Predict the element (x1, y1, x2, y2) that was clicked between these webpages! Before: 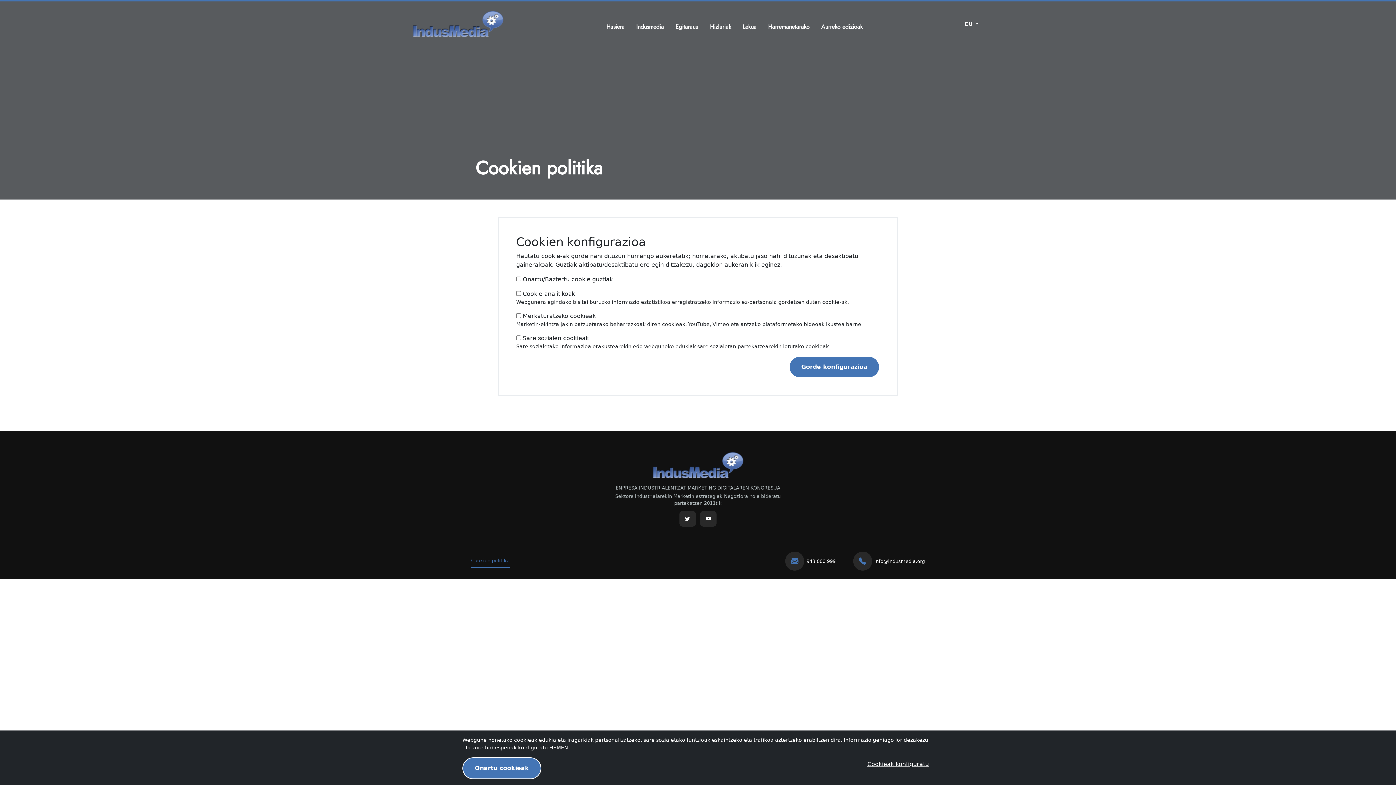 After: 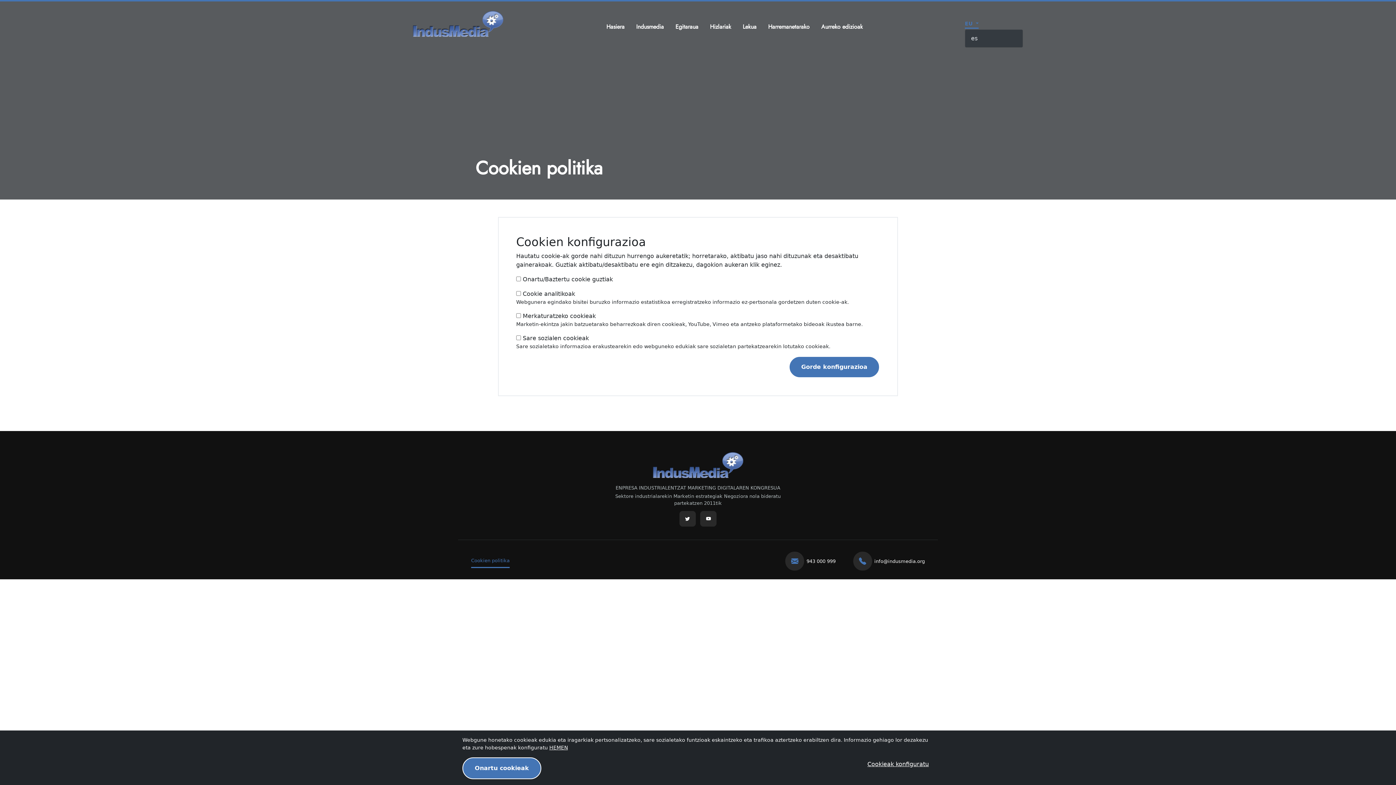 Action: label: EU  bbox: (965, 20, 978, 27)